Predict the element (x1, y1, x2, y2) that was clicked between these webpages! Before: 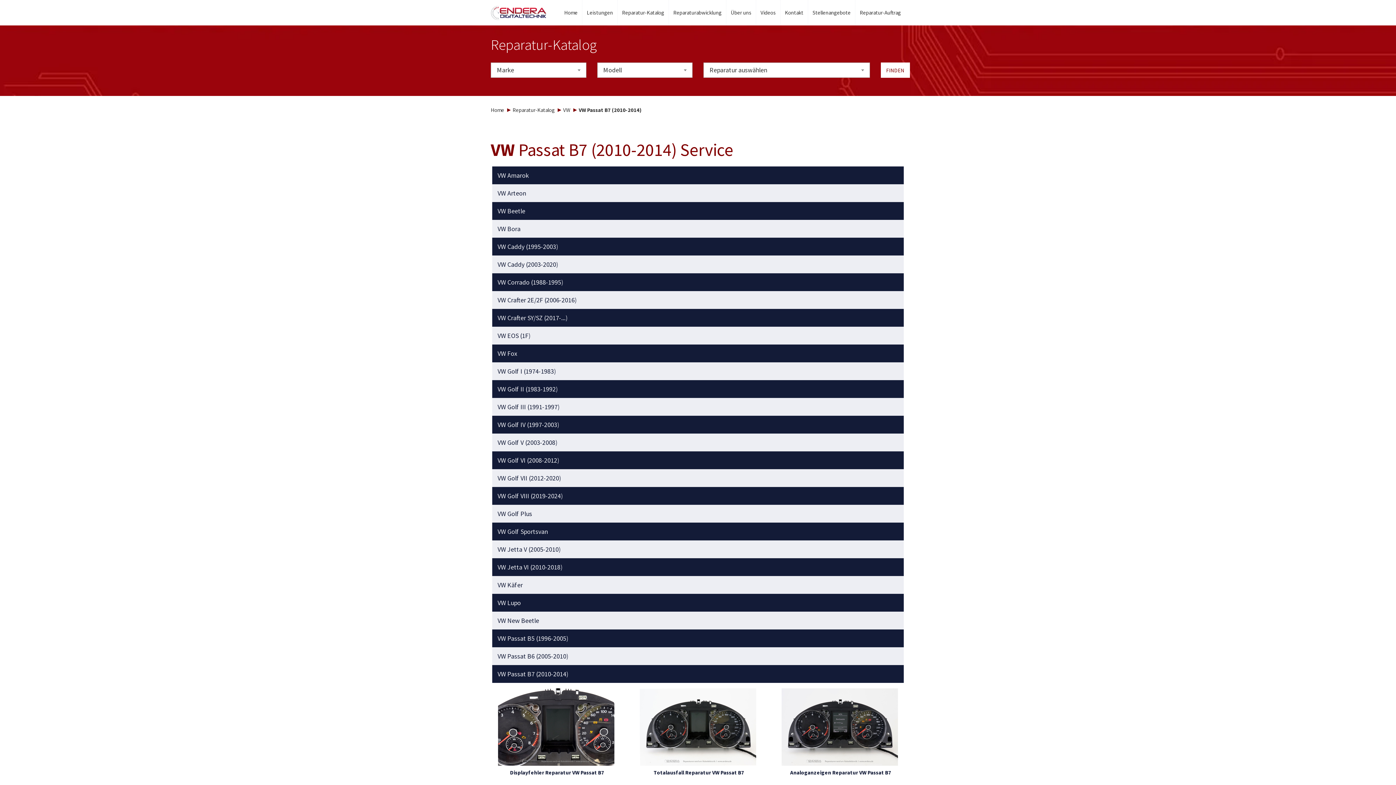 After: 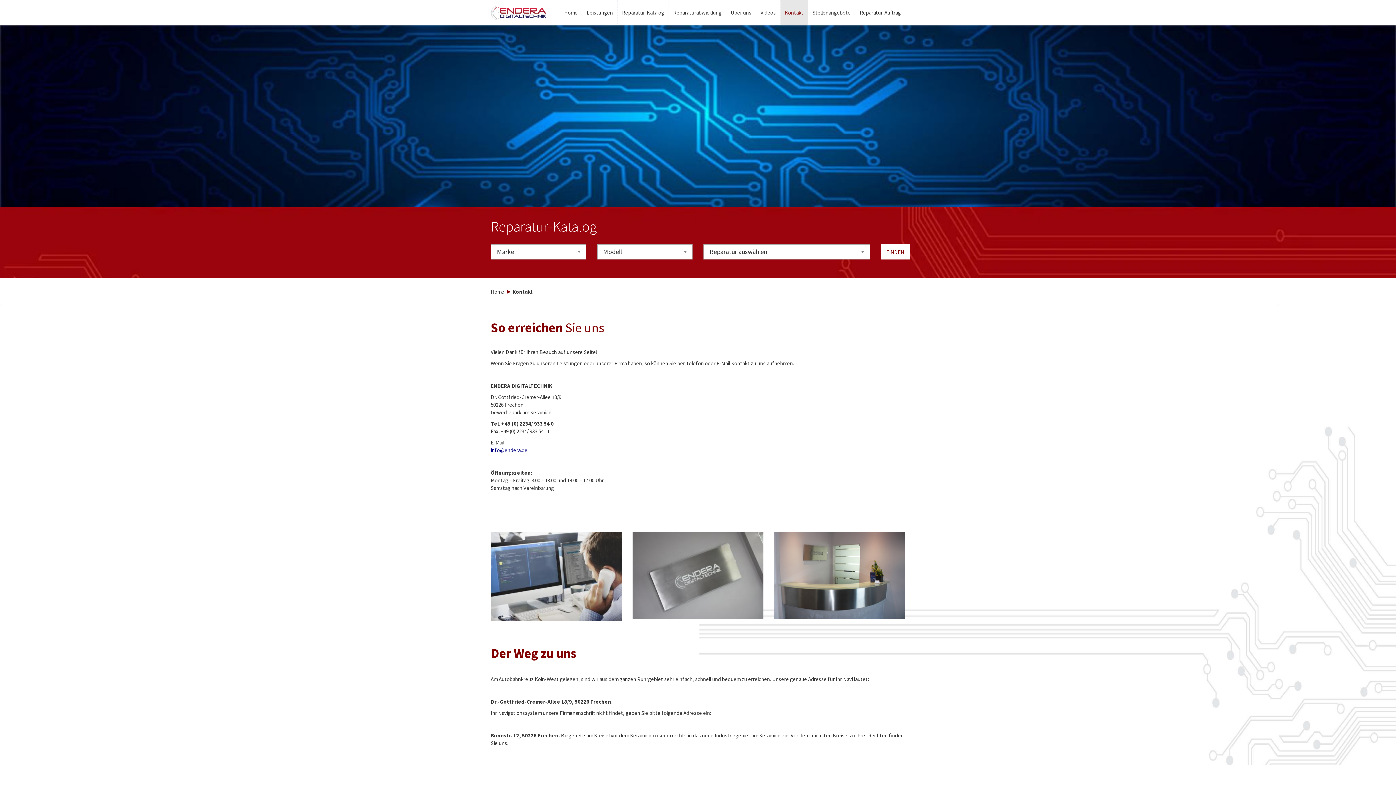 Action: bbox: (780, 0, 808, 25) label: Kontakt